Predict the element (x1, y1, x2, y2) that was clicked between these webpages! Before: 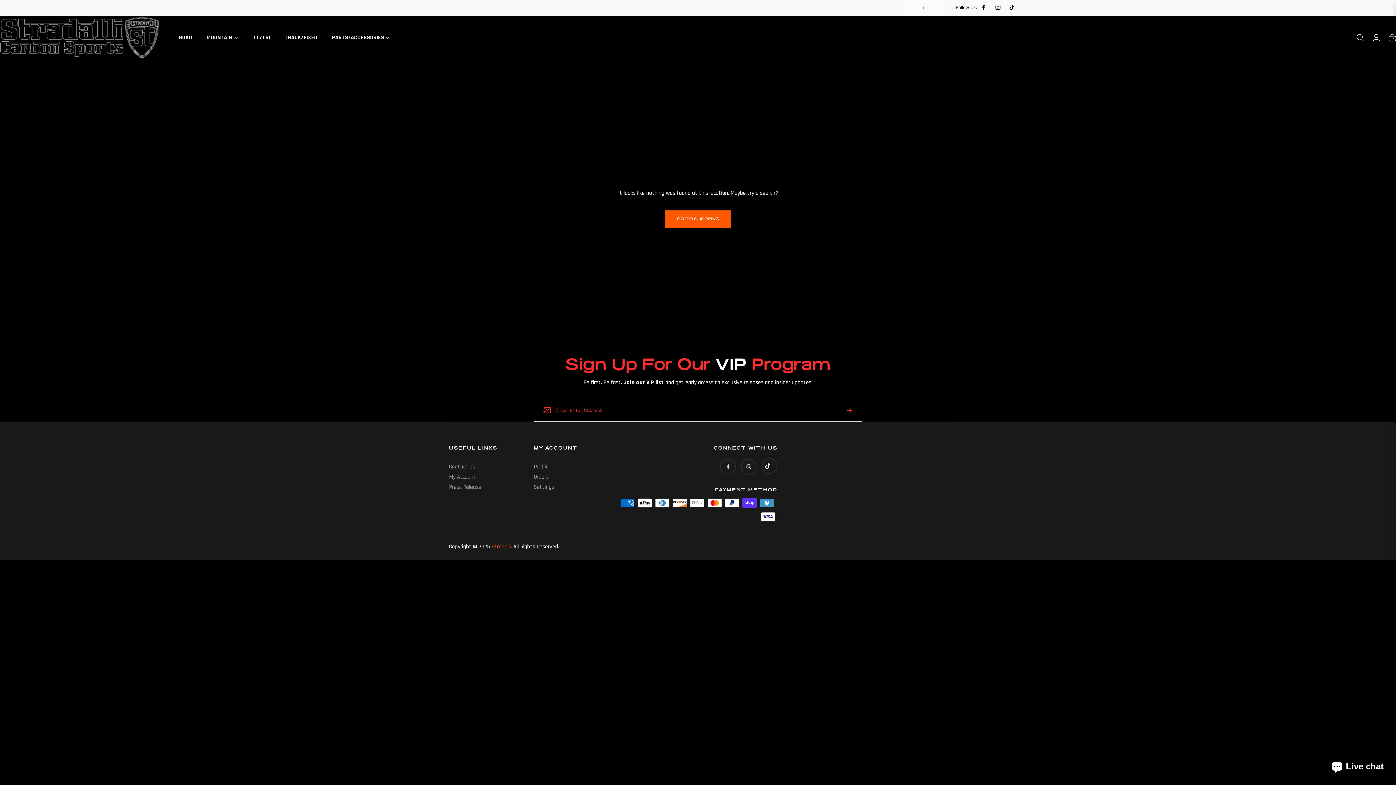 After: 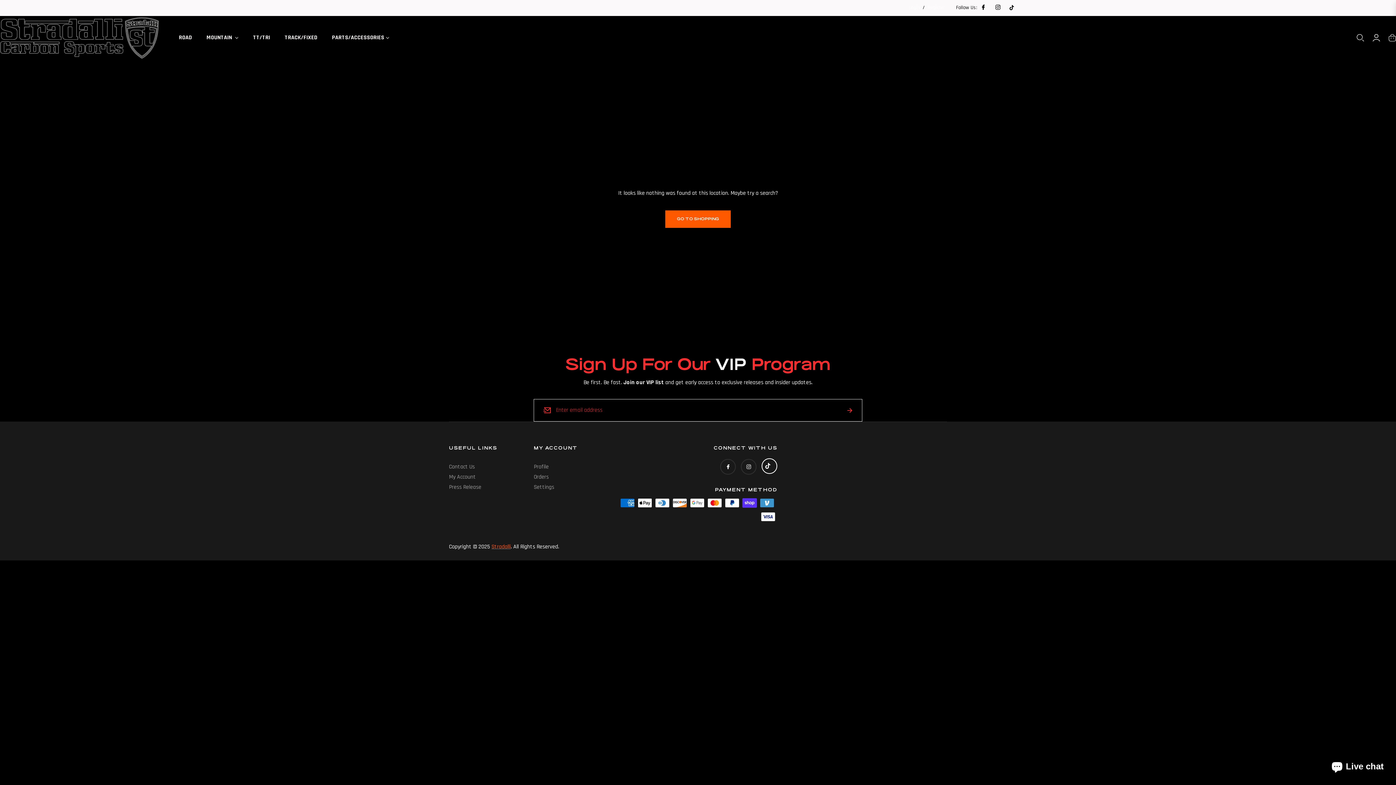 Action: label: Tiktok bbox: (761, 458, 777, 474)